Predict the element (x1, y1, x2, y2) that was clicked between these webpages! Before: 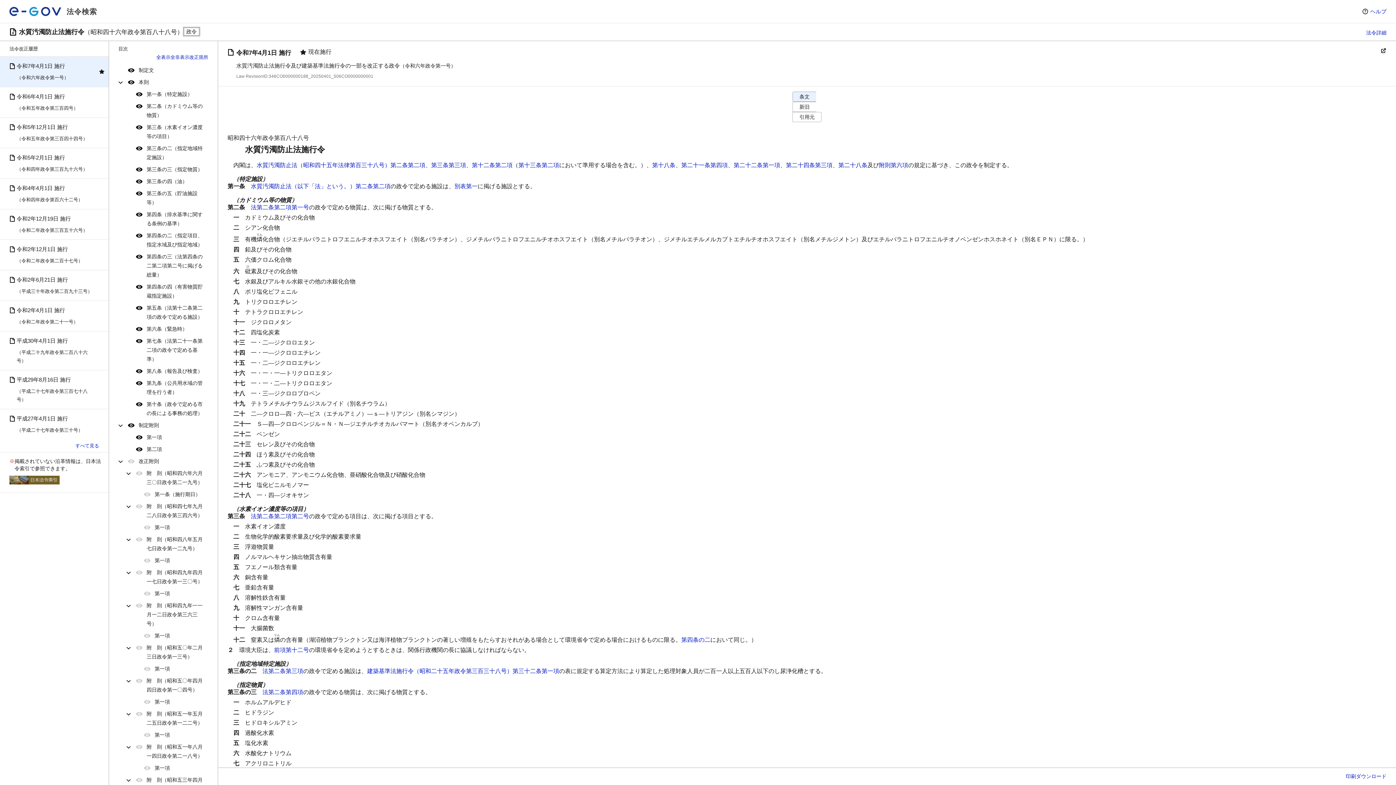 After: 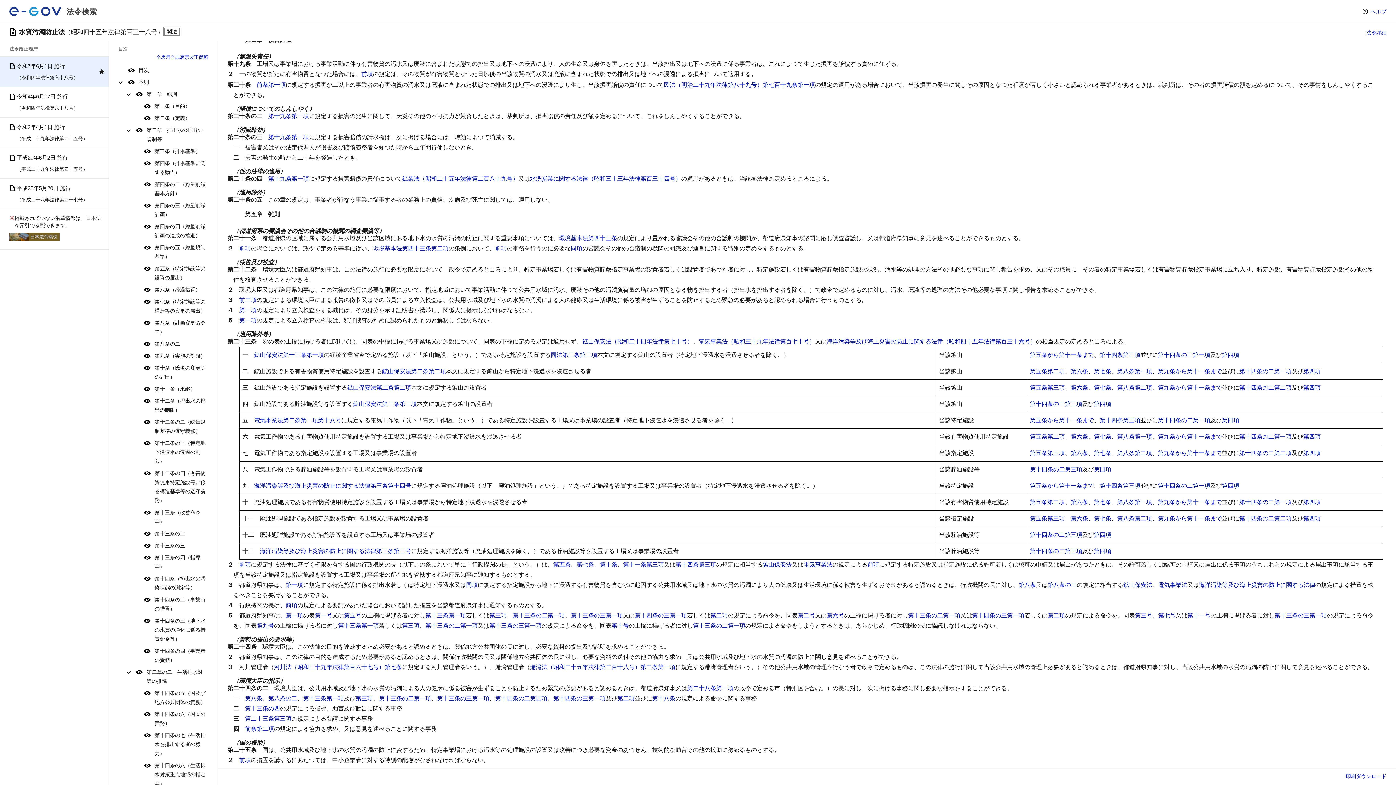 Action: label: 第十八条 bbox: (652, 162, 675, 168)